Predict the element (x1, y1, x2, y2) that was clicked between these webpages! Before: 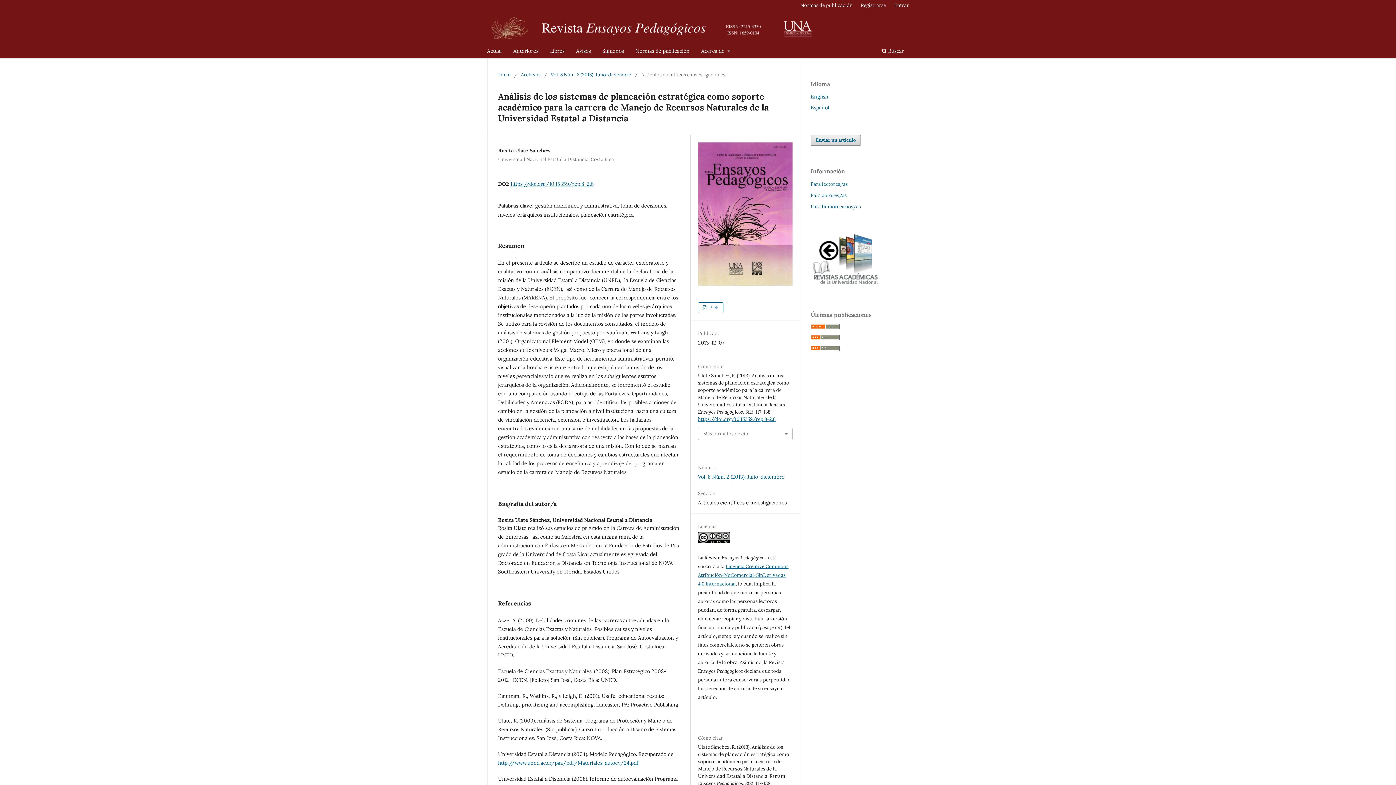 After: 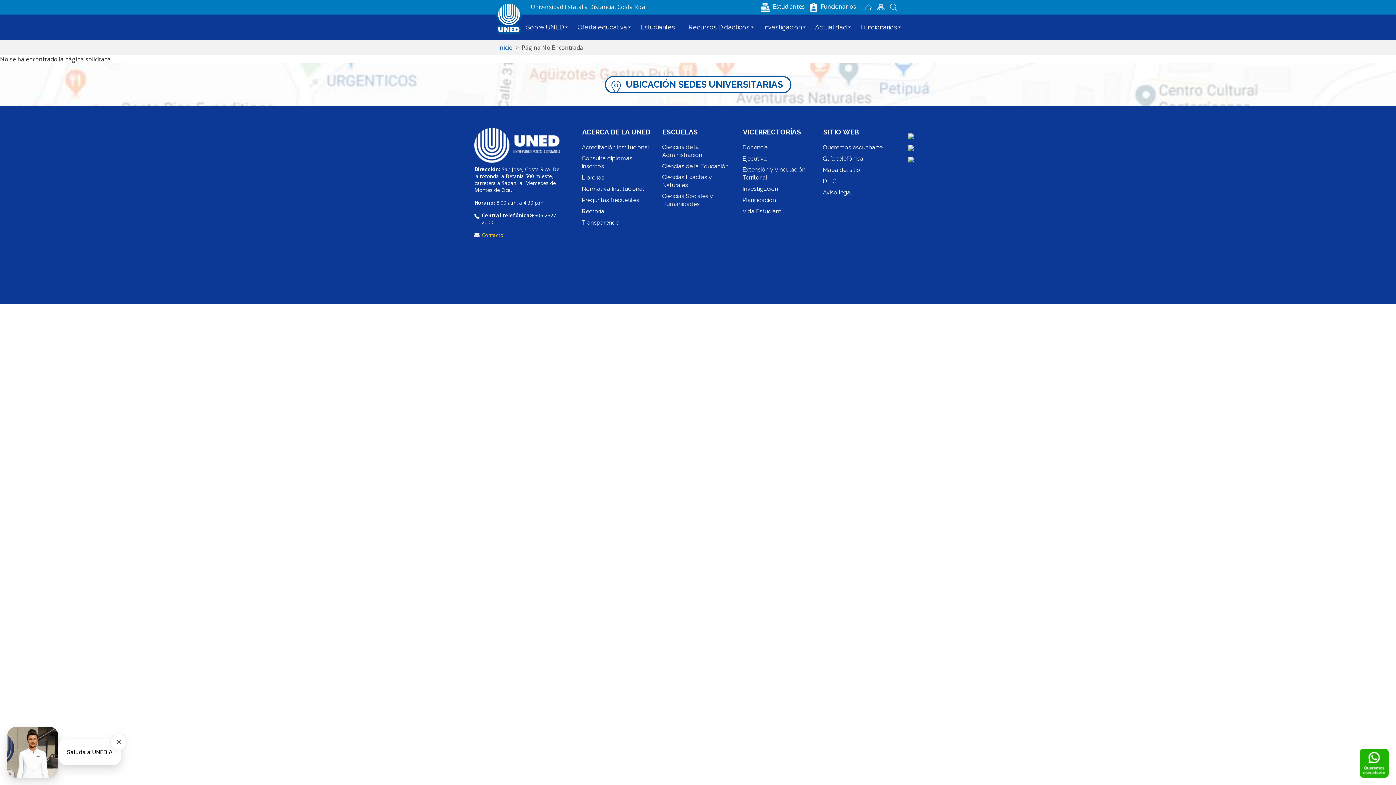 Action: label: http://www.uned.ac.cr/paa/pdf/Materiales-autoev/24.pdf bbox: (498, 759, 638, 766)